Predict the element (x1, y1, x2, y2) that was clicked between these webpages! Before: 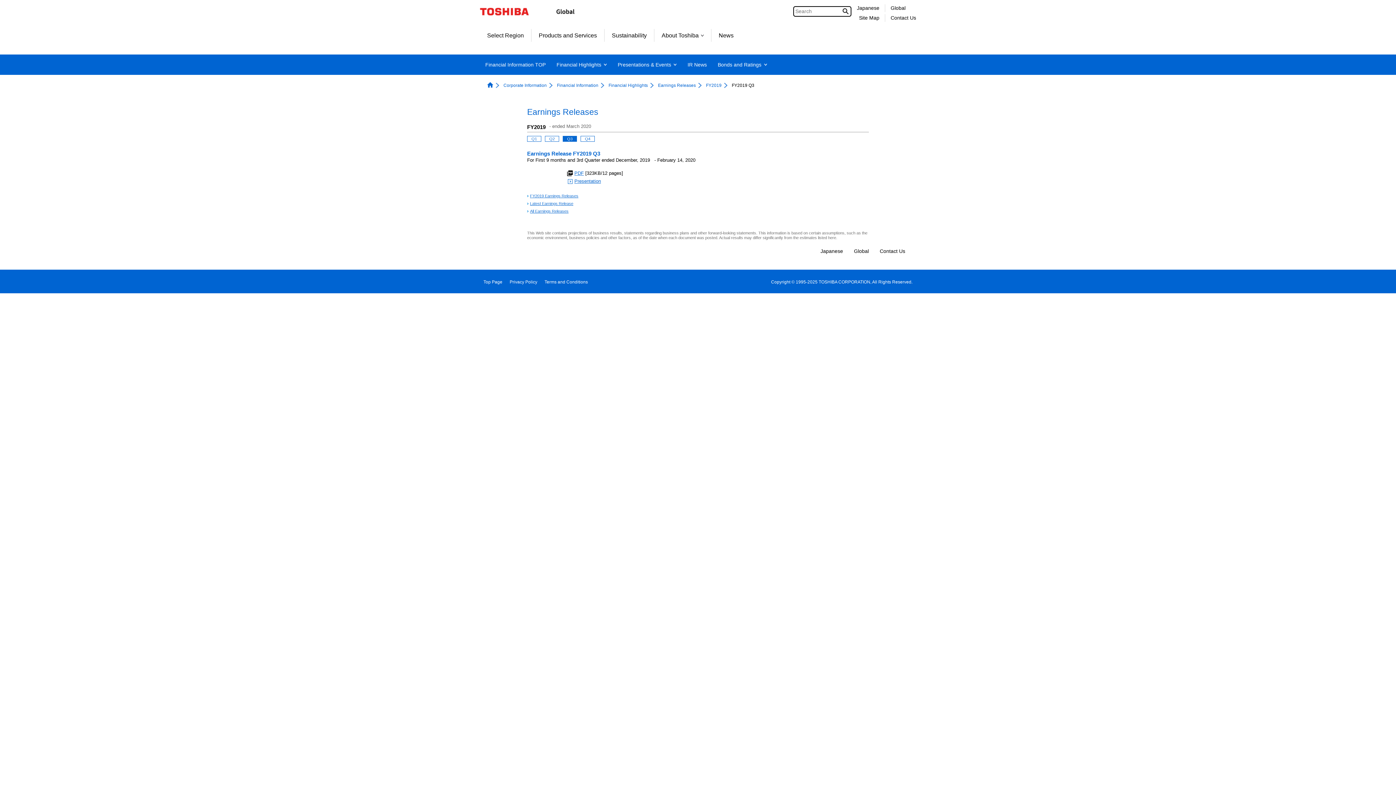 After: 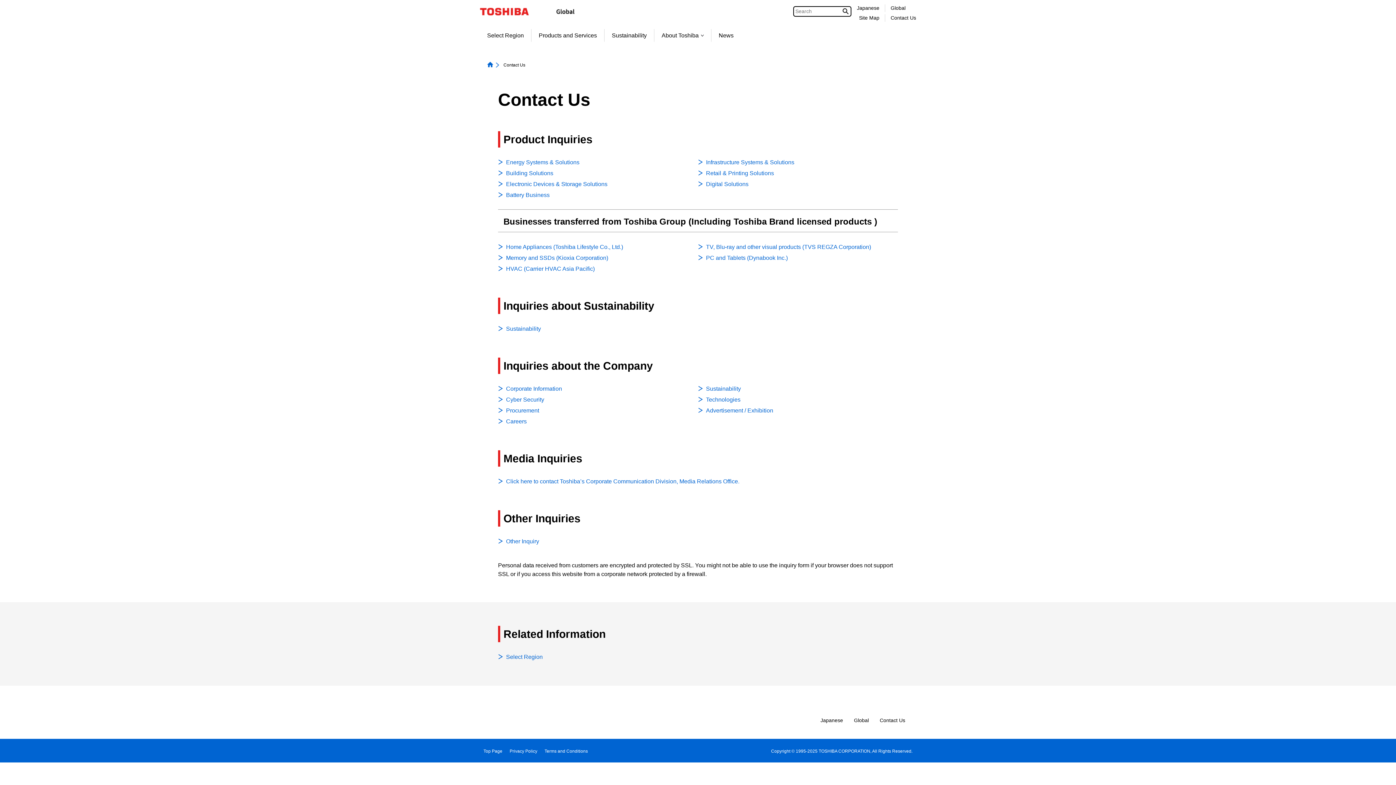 Action: label: Contact Us bbox: (880, 247, 905, 255)